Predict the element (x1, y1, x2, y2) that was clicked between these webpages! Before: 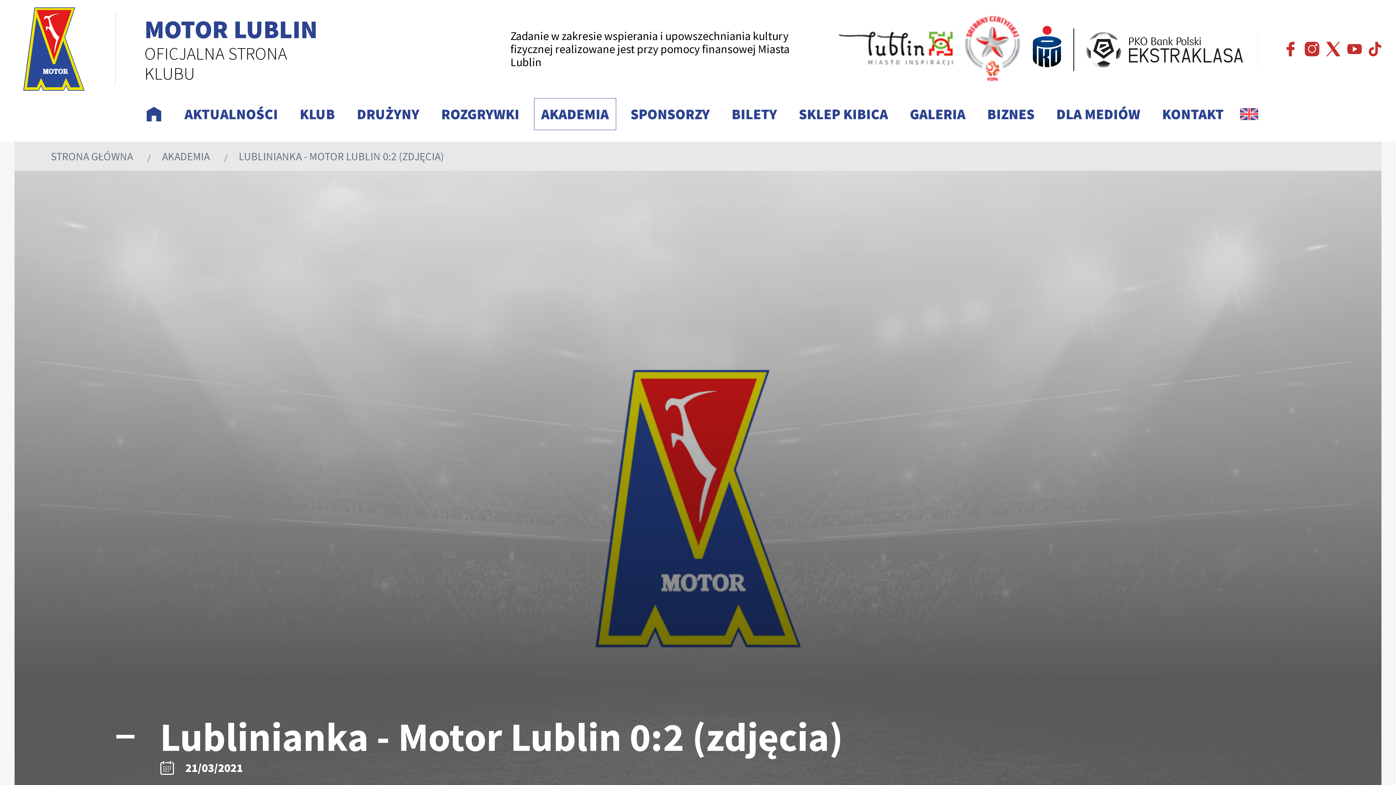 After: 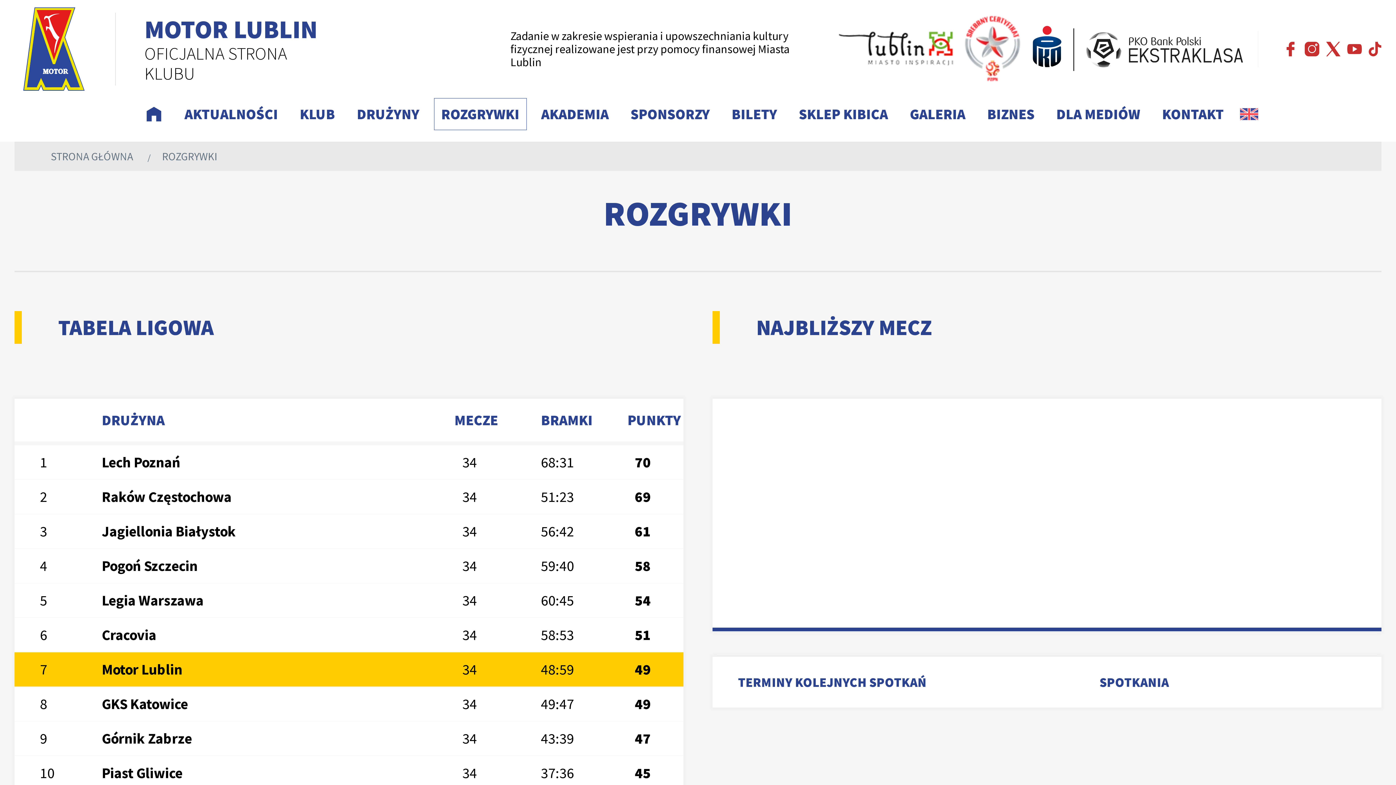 Action: bbox: (434, 98, 526, 130) label: ROZGRYWKI